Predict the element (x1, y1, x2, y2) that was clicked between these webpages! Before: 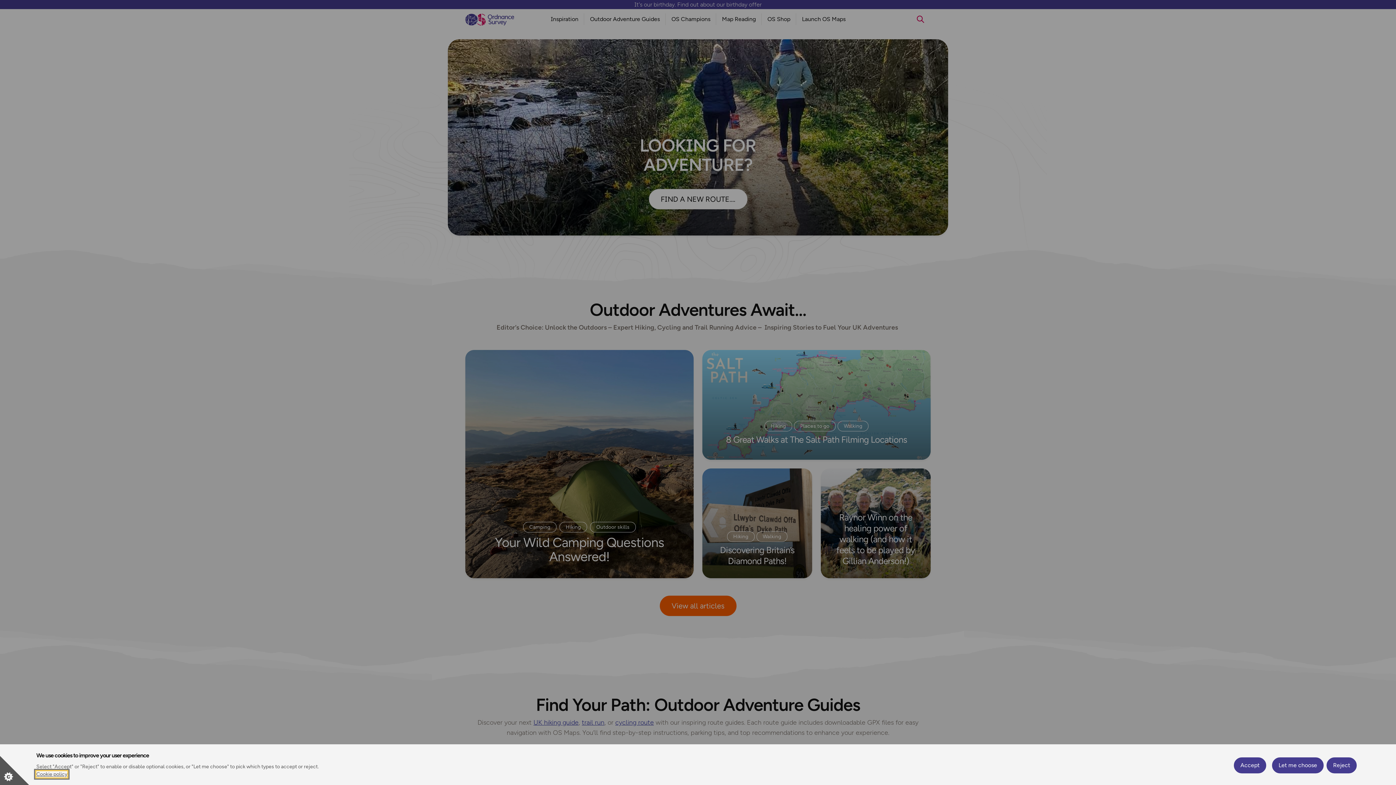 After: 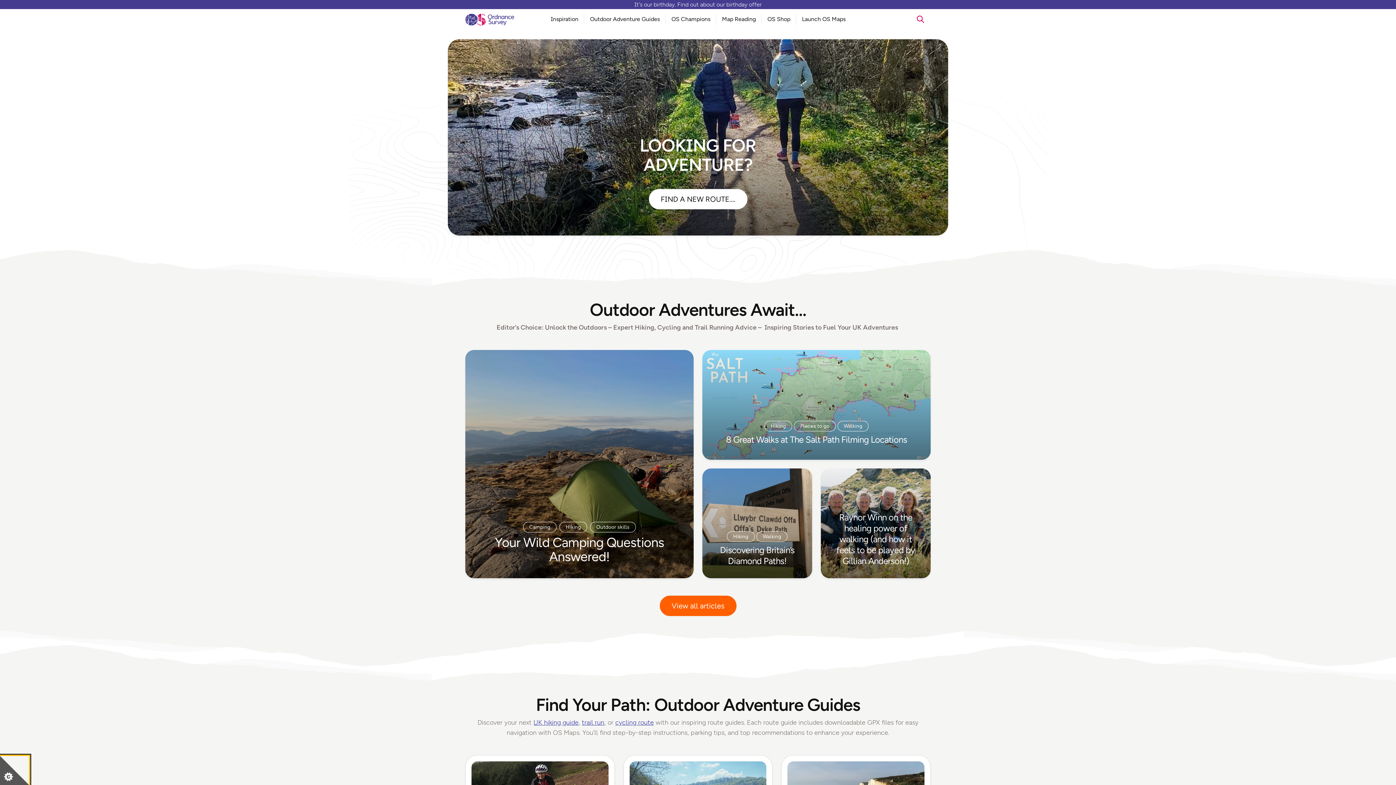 Action: bbox: (1326, 757, 1357, 773) label: Reject